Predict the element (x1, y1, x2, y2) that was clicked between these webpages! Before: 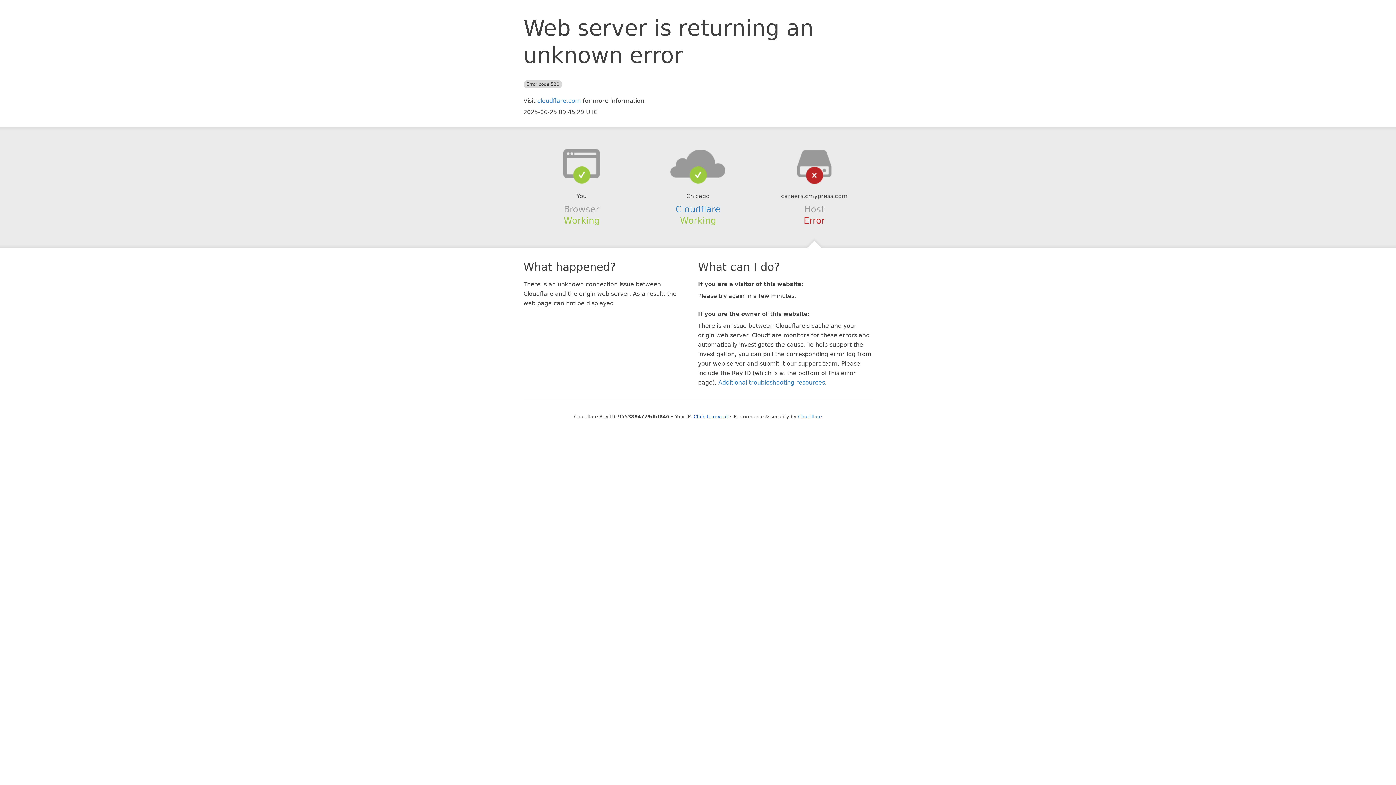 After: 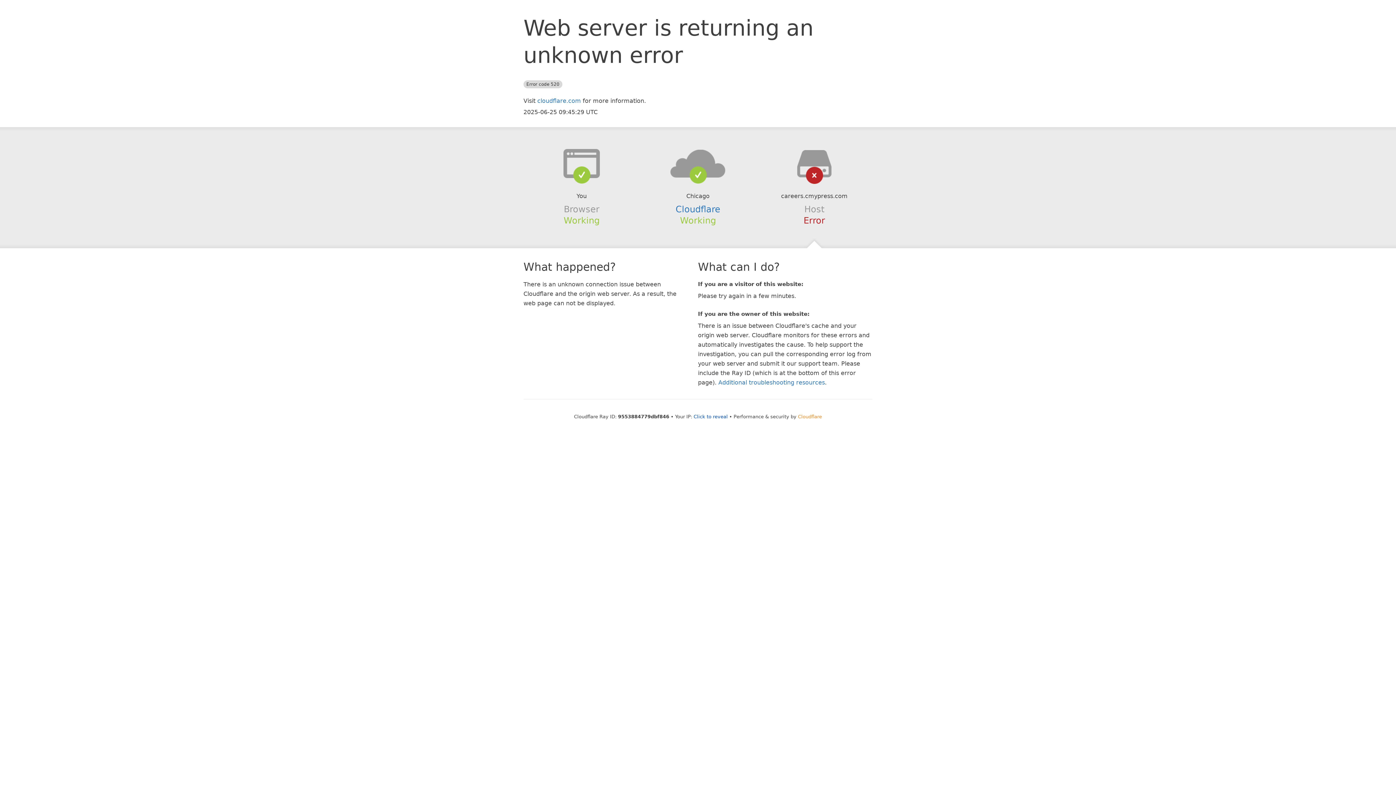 Action: bbox: (798, 414, 822, 419) label: Cloudflare